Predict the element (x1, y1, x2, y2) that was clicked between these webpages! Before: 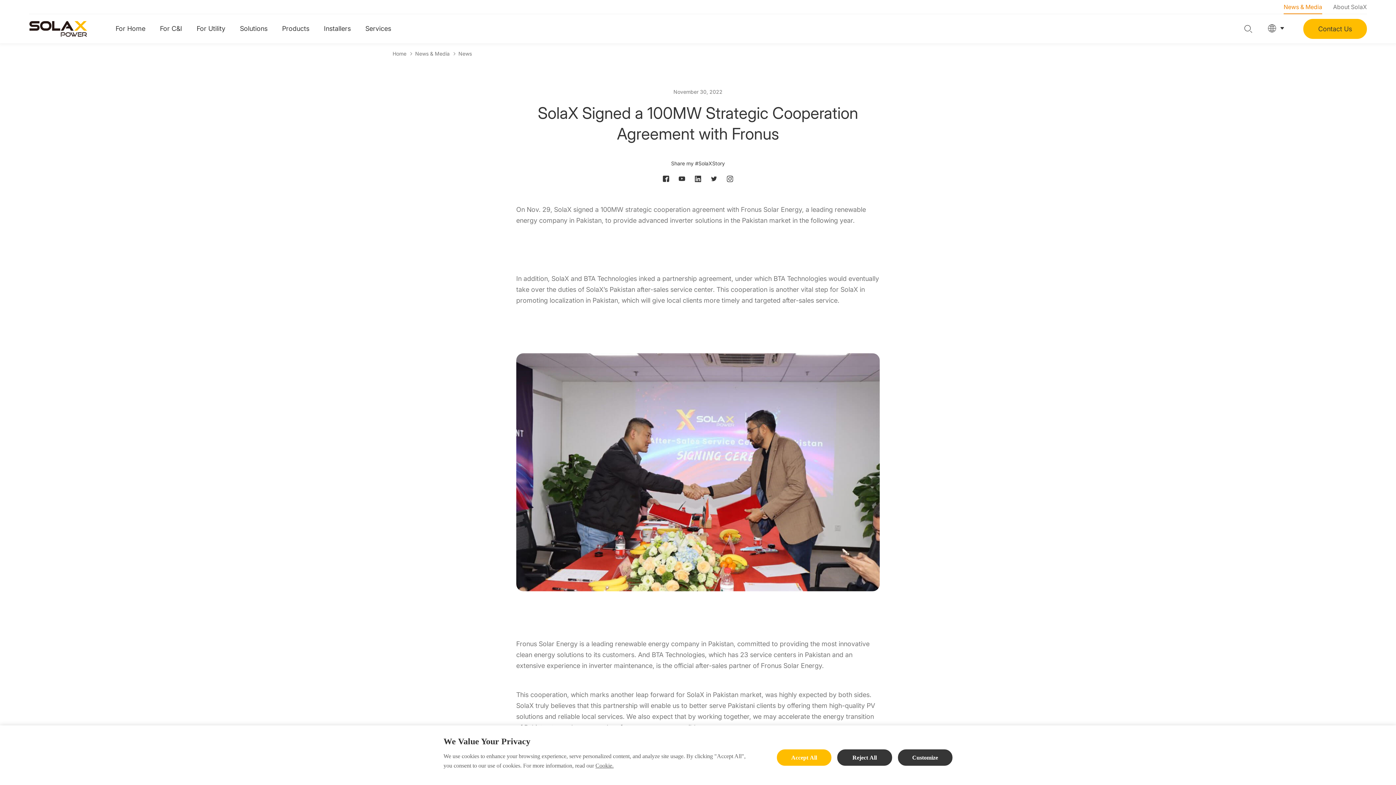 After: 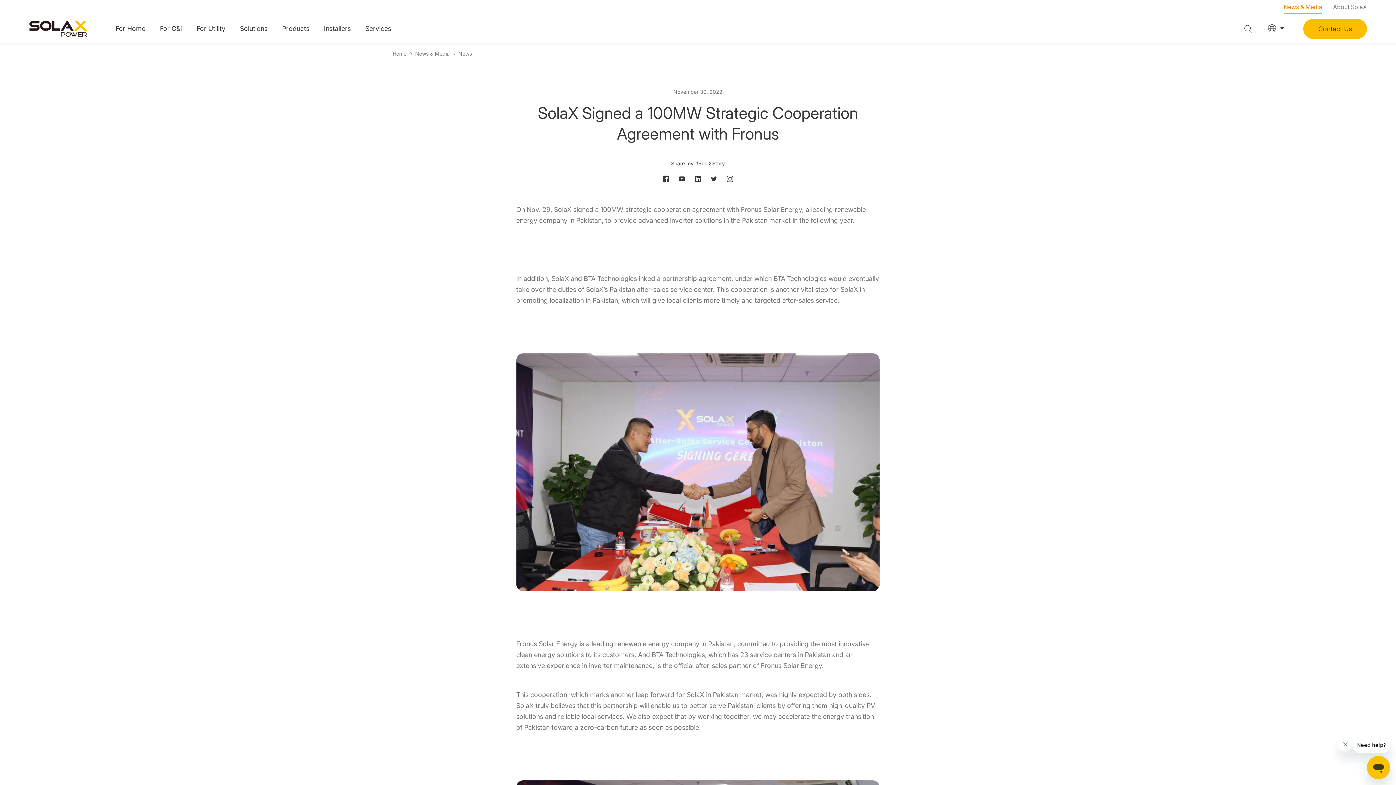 Action: bbox: (837, 749, 892, 766) label: Reject All